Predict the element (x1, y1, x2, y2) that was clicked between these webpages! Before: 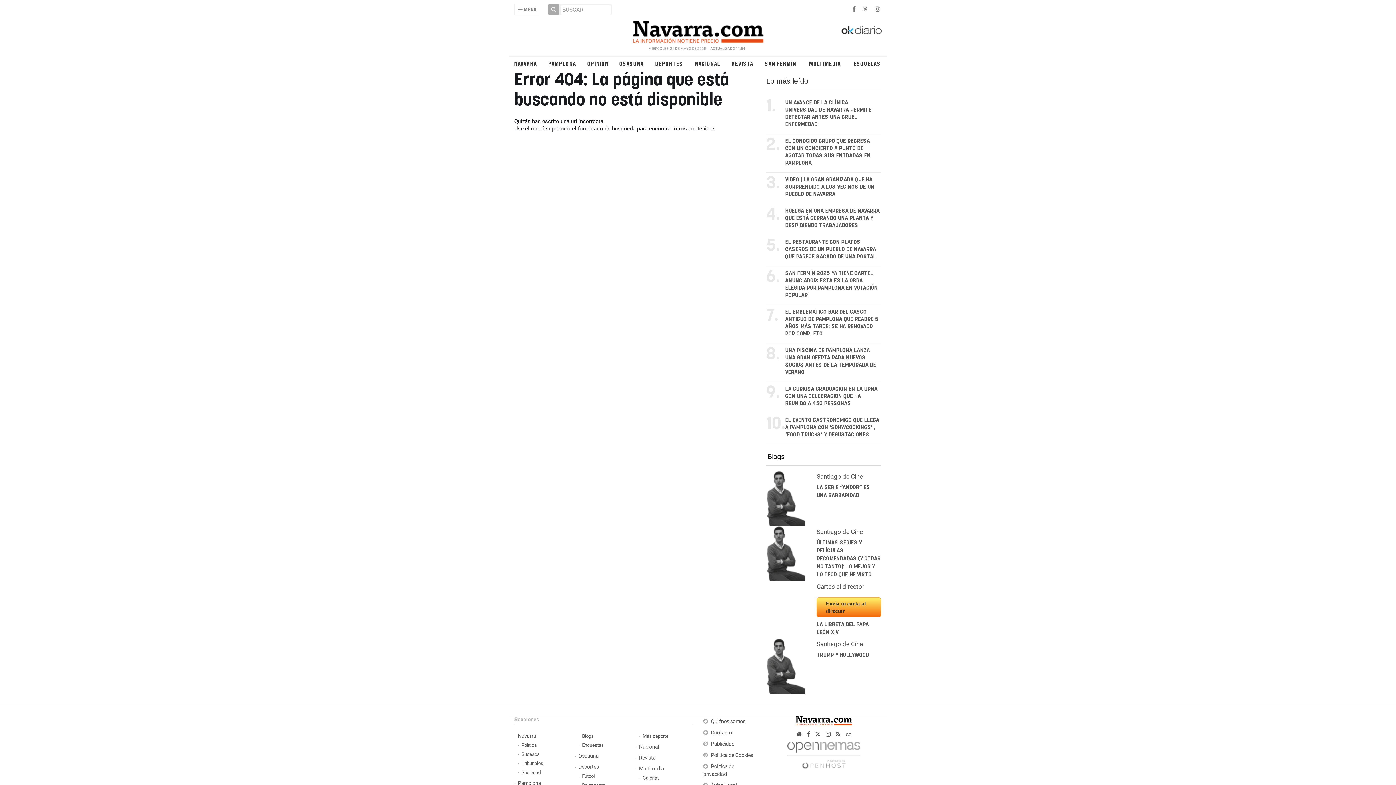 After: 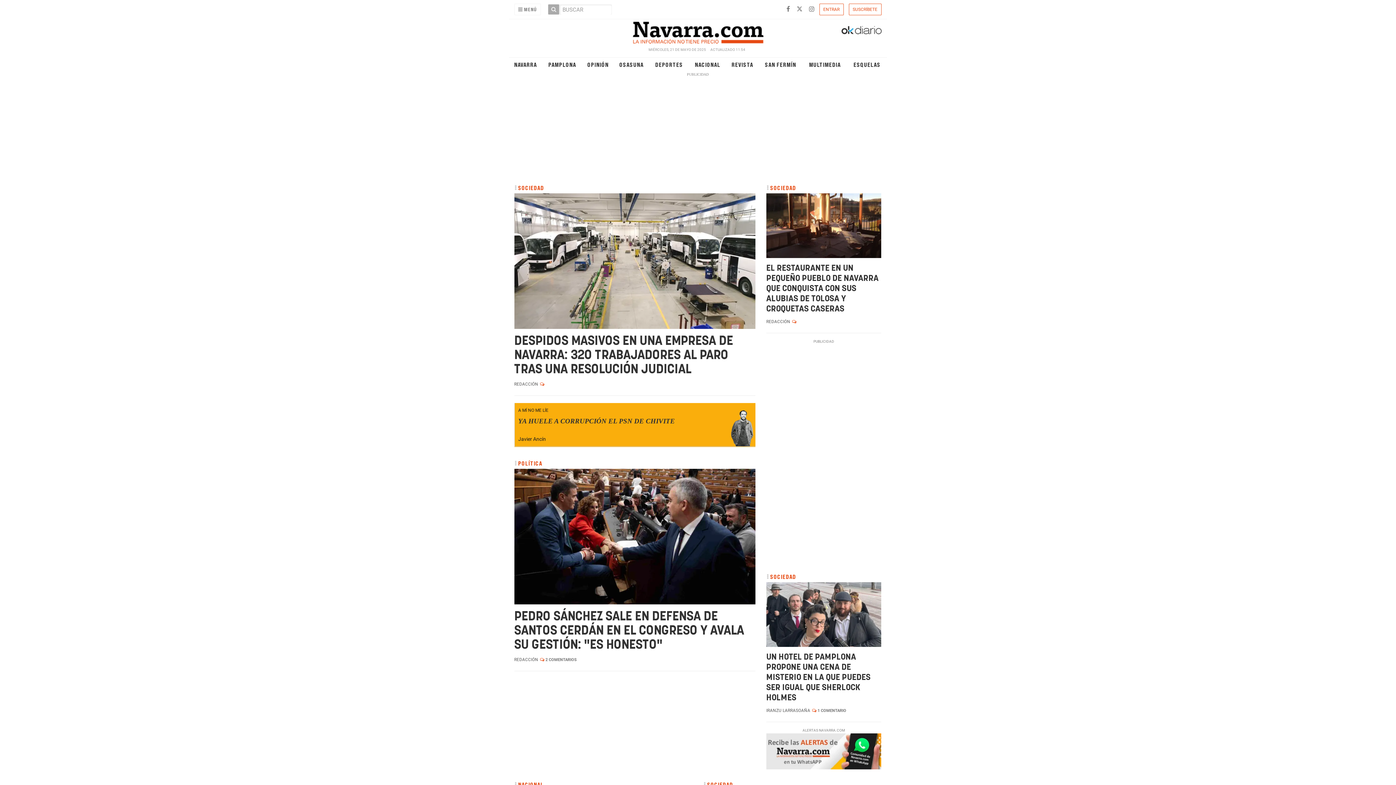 Action: bbox: (796, 731, 801, 738)